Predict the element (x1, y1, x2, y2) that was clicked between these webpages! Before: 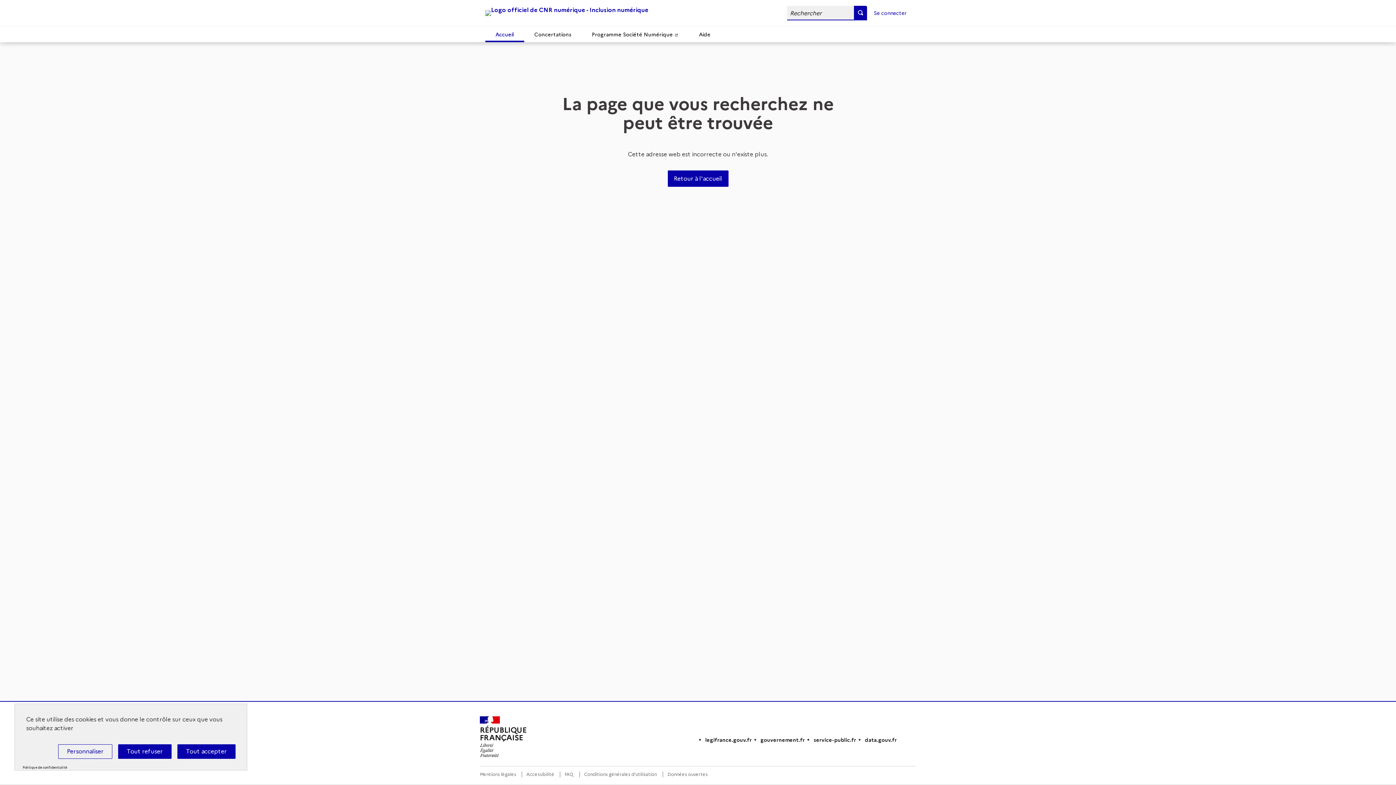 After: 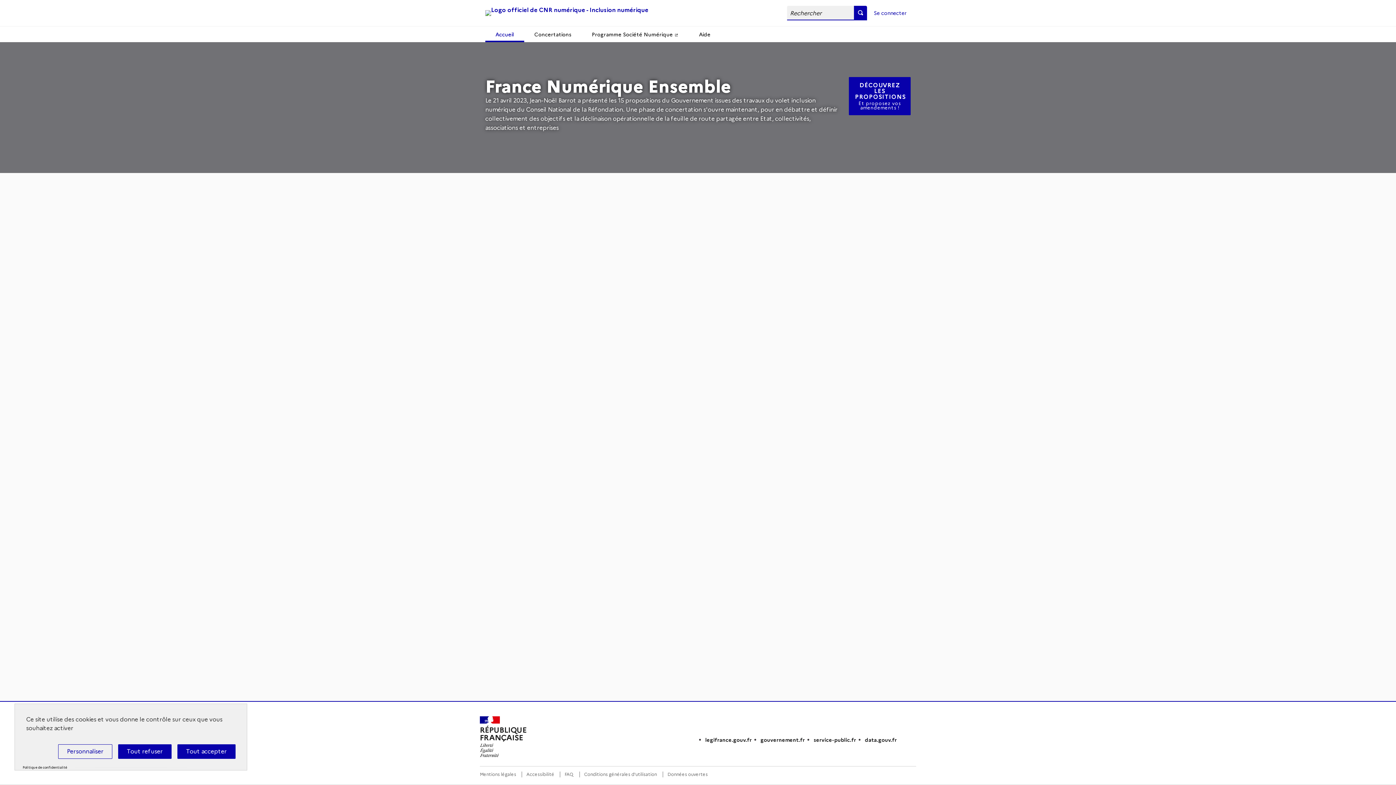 Action: label: Accueil bbox: (485, 26, 524, 42)